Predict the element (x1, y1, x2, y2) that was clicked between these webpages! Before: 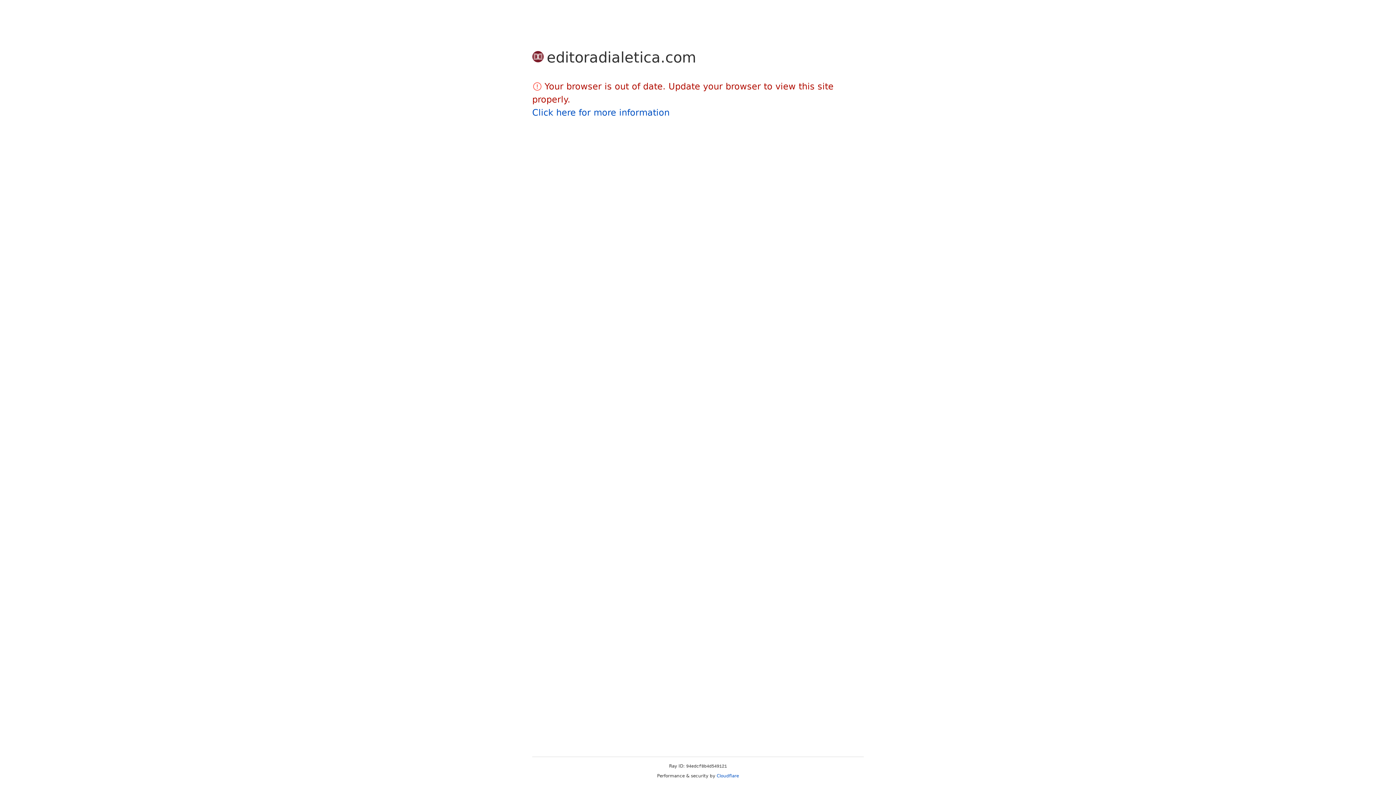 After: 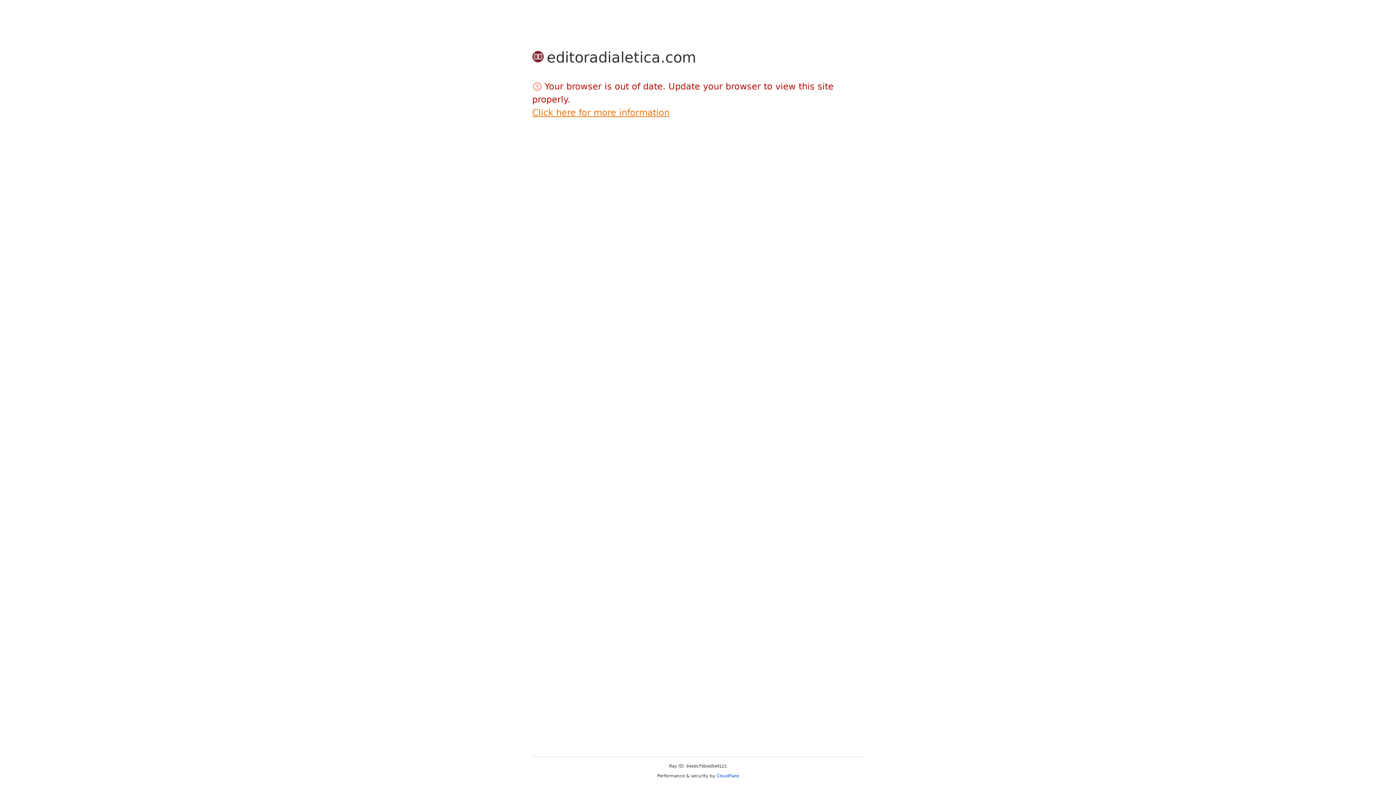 Action: bbox: (532, 107, 669, 117) label: Click here for more information